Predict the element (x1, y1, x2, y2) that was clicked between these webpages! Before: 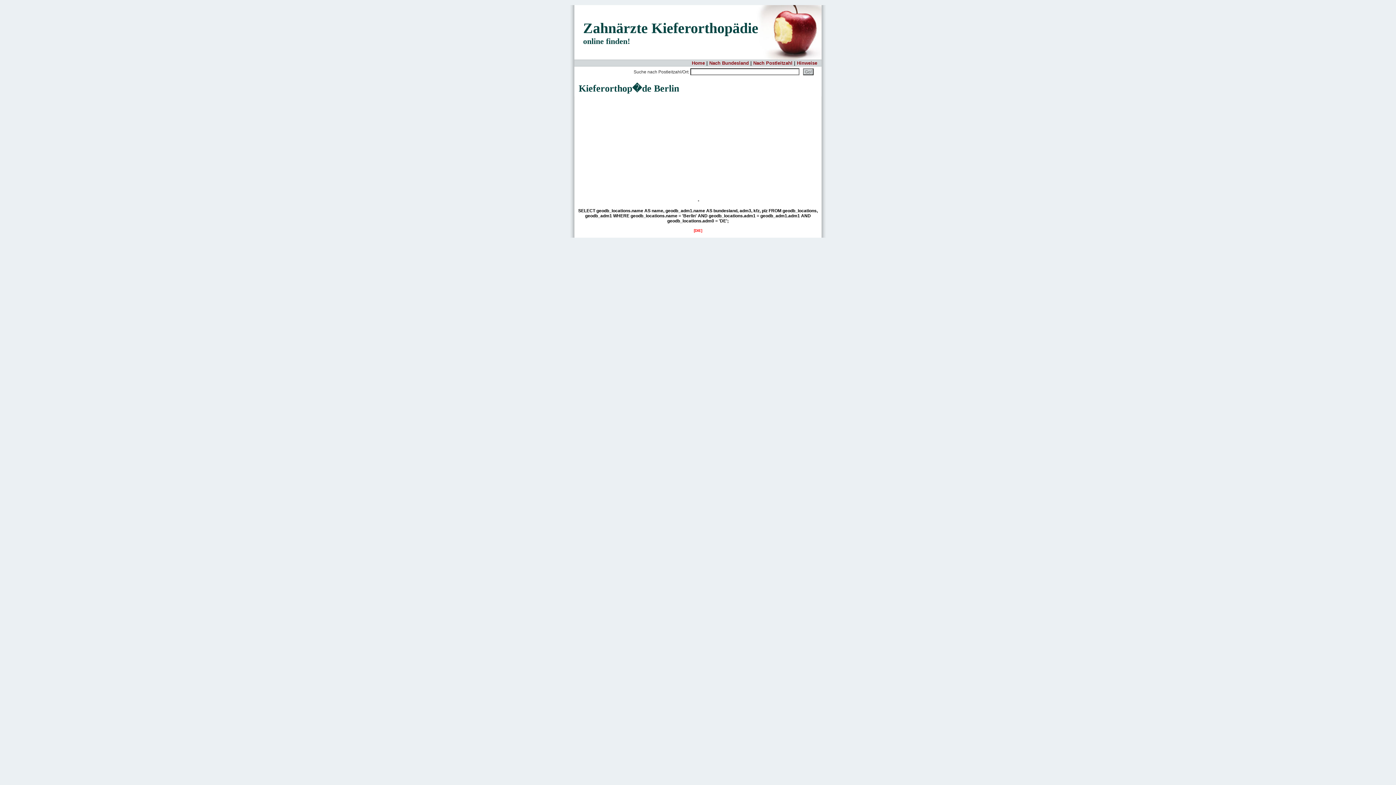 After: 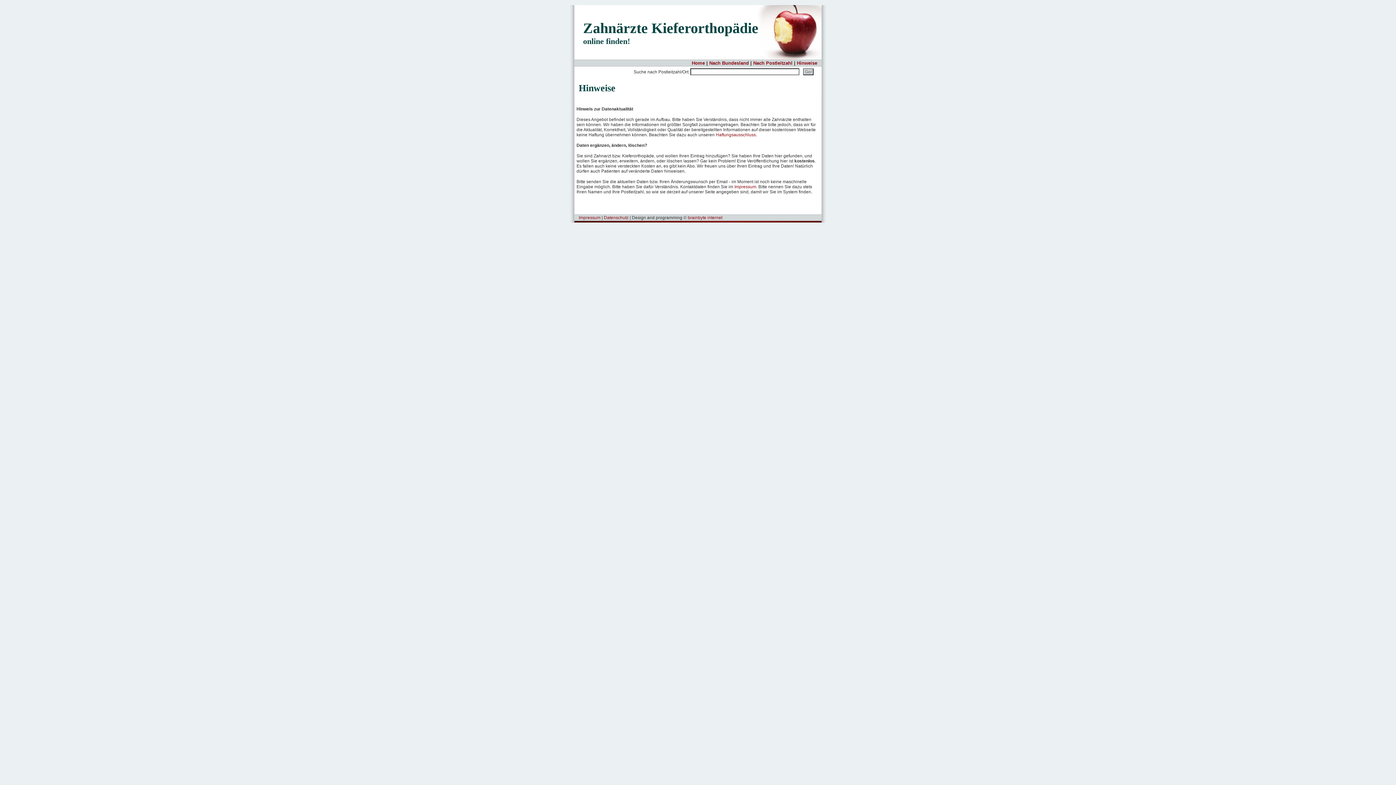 Action: bbox: (797, 60, 817, 65) label: Hinweise